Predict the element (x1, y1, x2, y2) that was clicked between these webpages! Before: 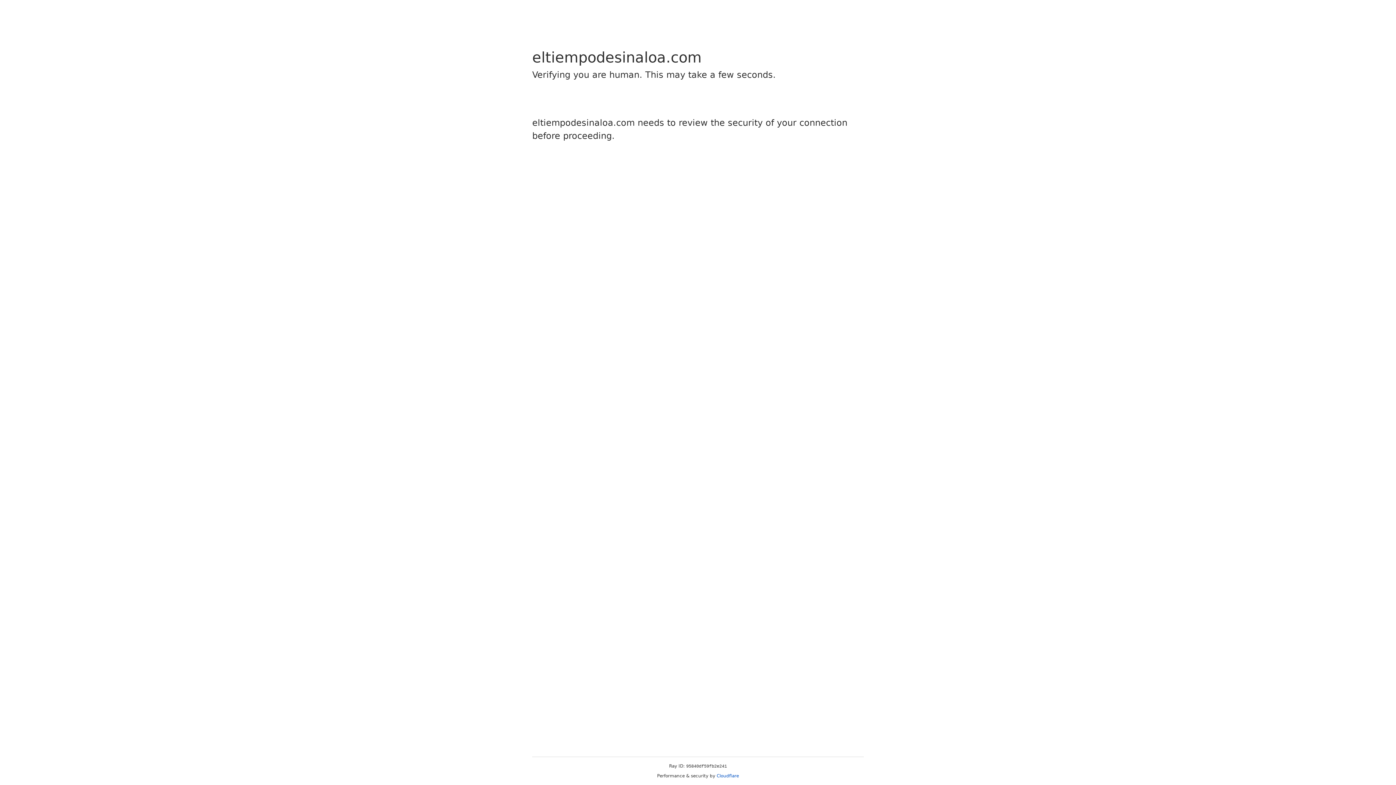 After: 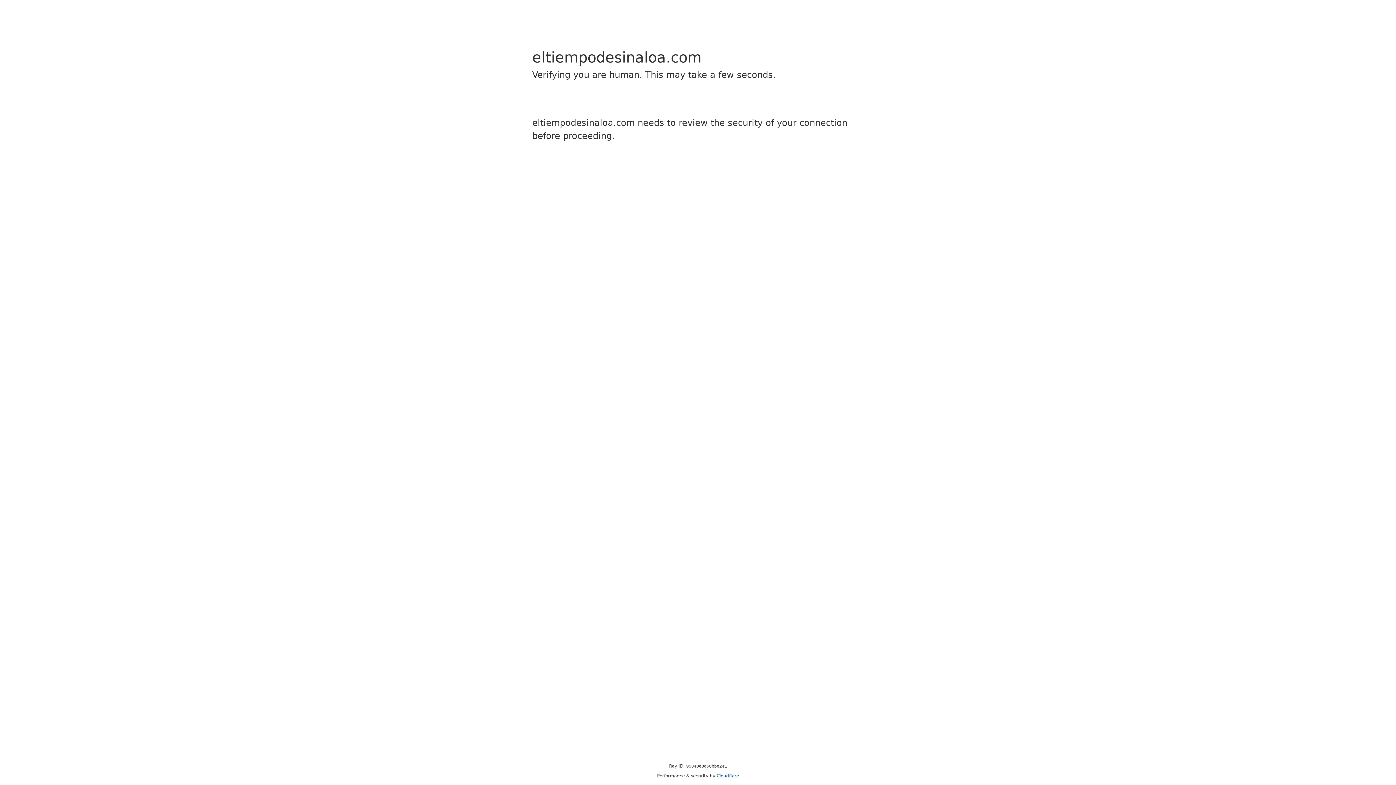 Action: bbox: (716, 773, 739, 778) label: Cloudflare